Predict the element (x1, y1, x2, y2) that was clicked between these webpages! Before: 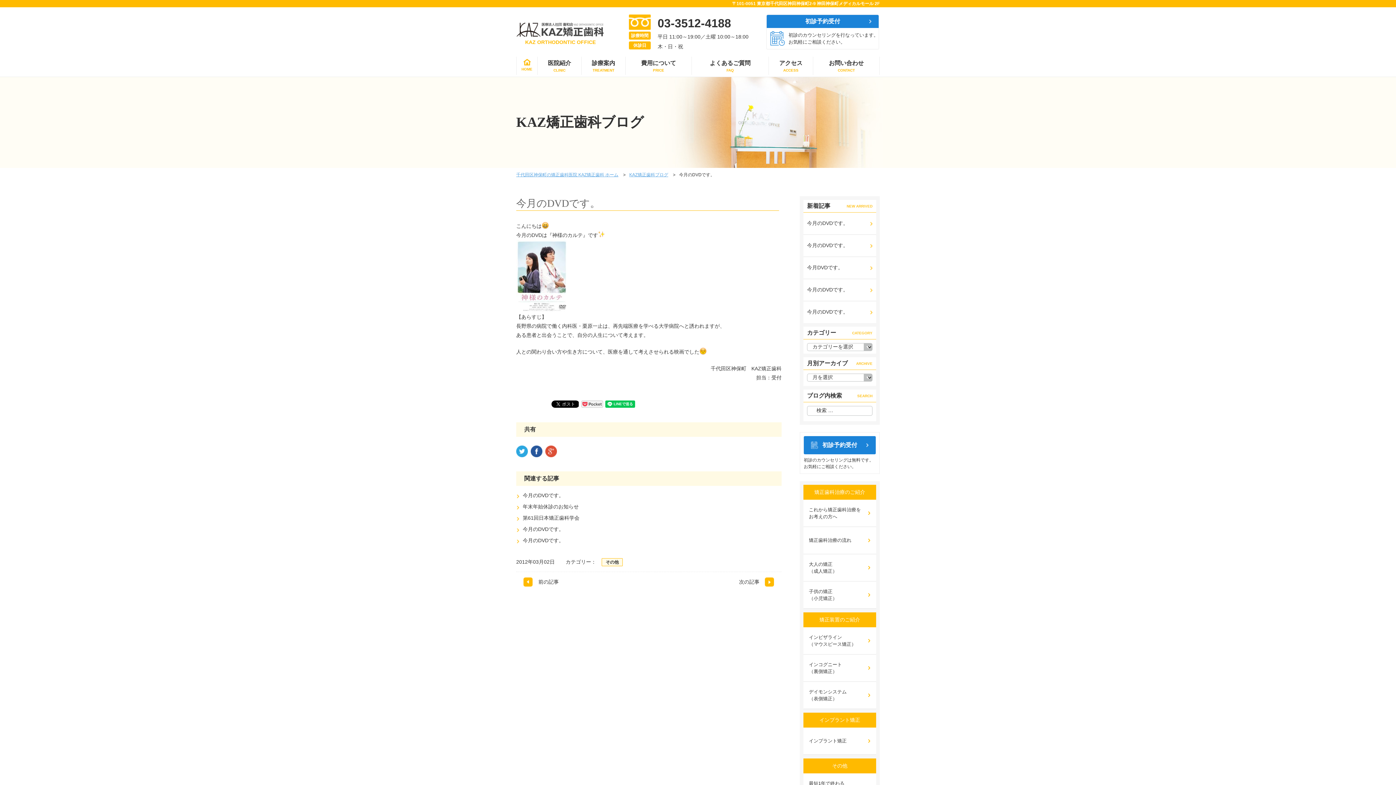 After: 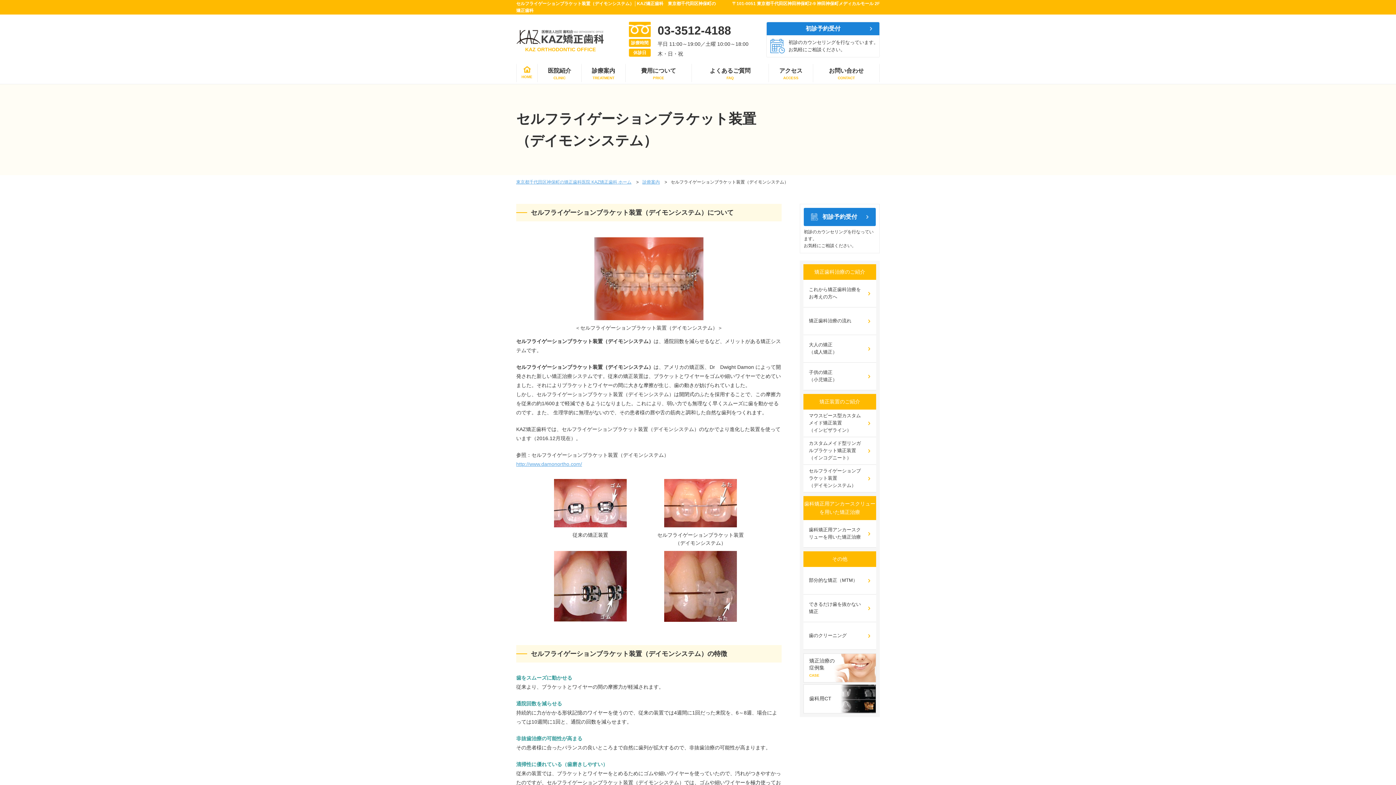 Action: label: デイモンシステム
（表側矯正） bbox: (803, 682, 876, 709)